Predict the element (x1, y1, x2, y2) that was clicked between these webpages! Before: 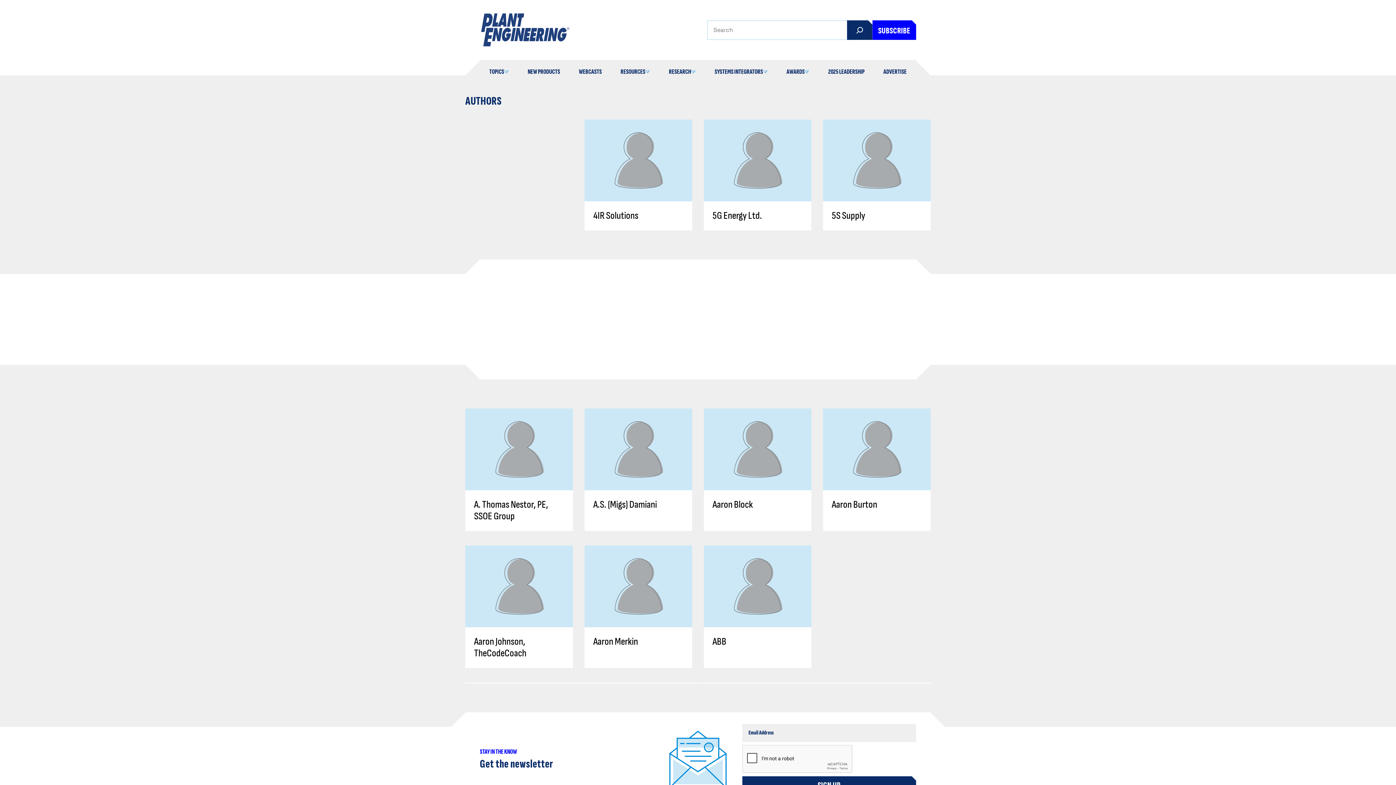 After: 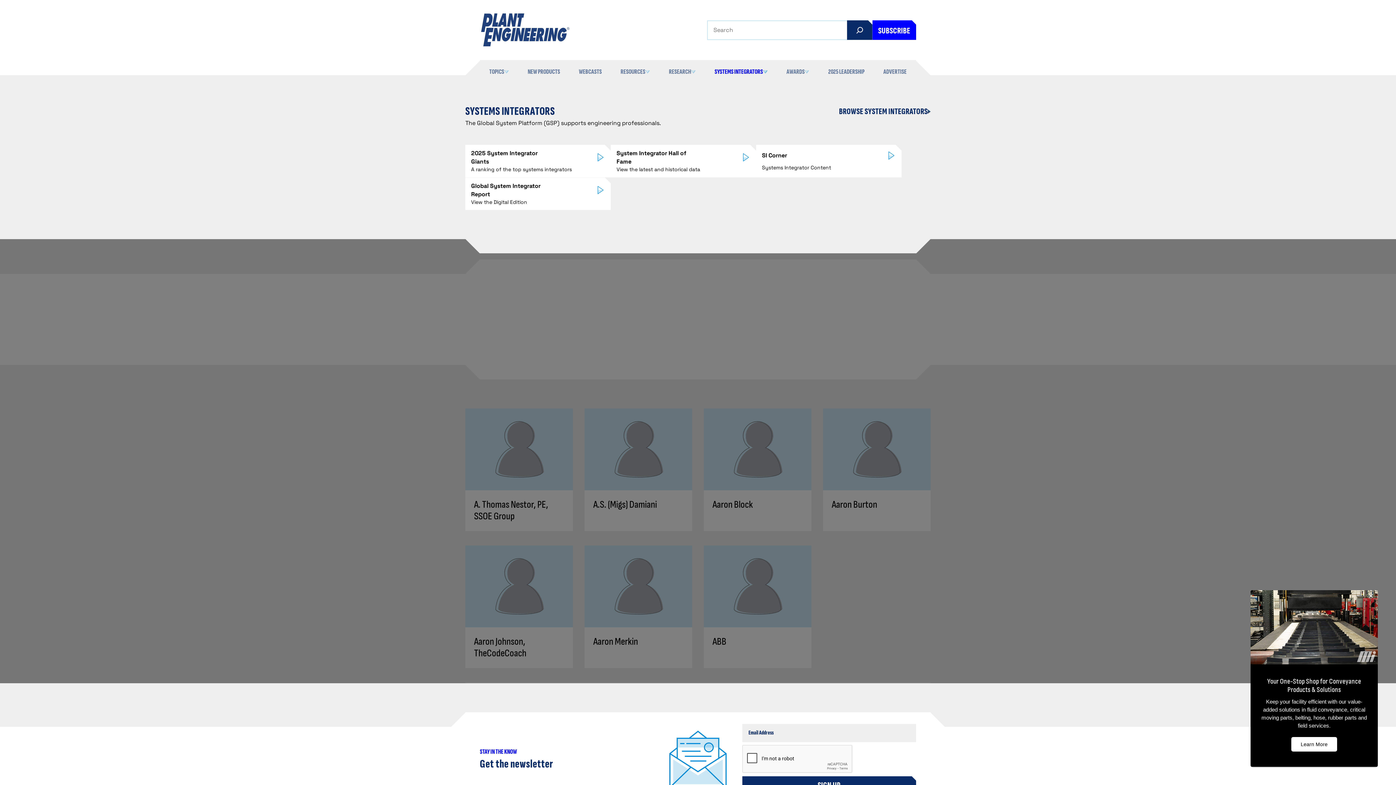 Action: label: SYSTEMS INTEGRATORS bbox: (714, 68, 767, 75)